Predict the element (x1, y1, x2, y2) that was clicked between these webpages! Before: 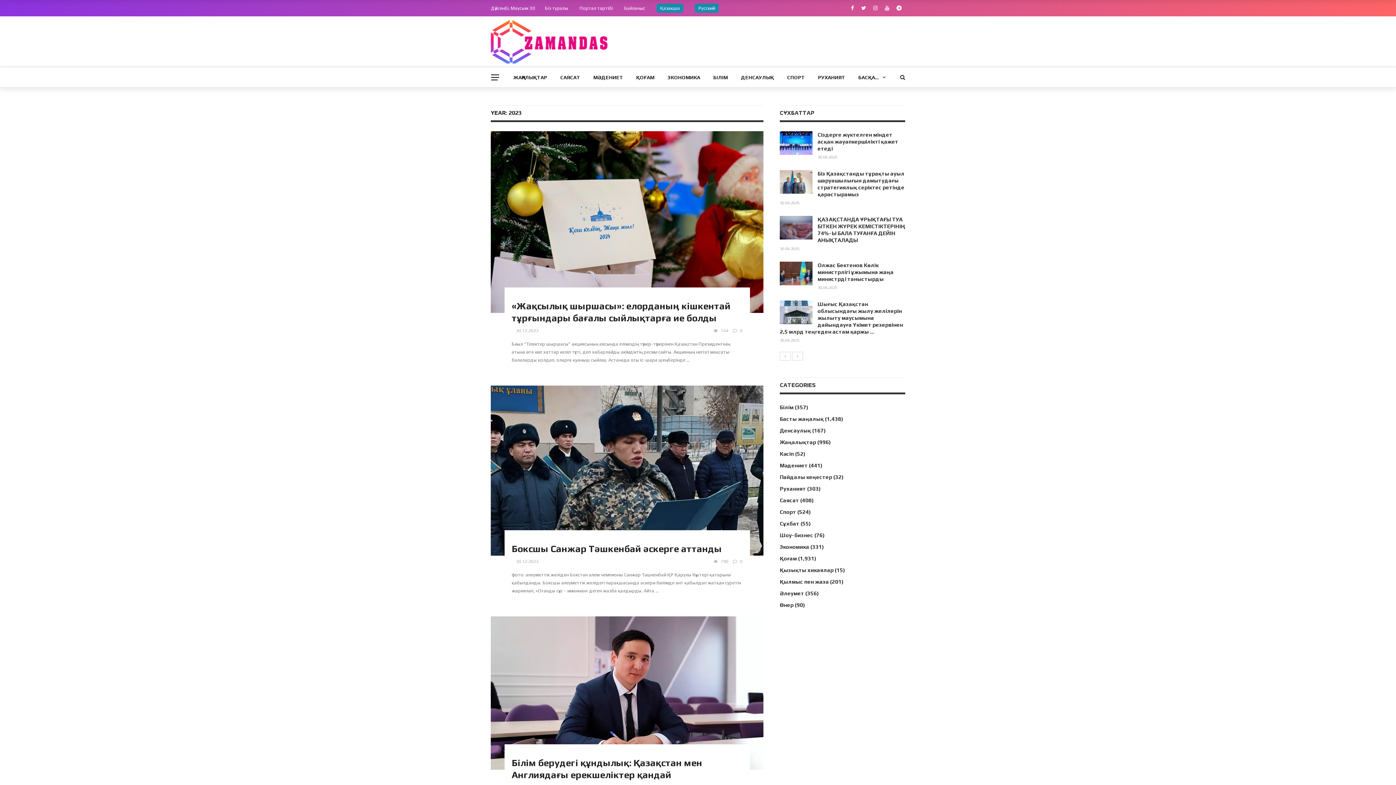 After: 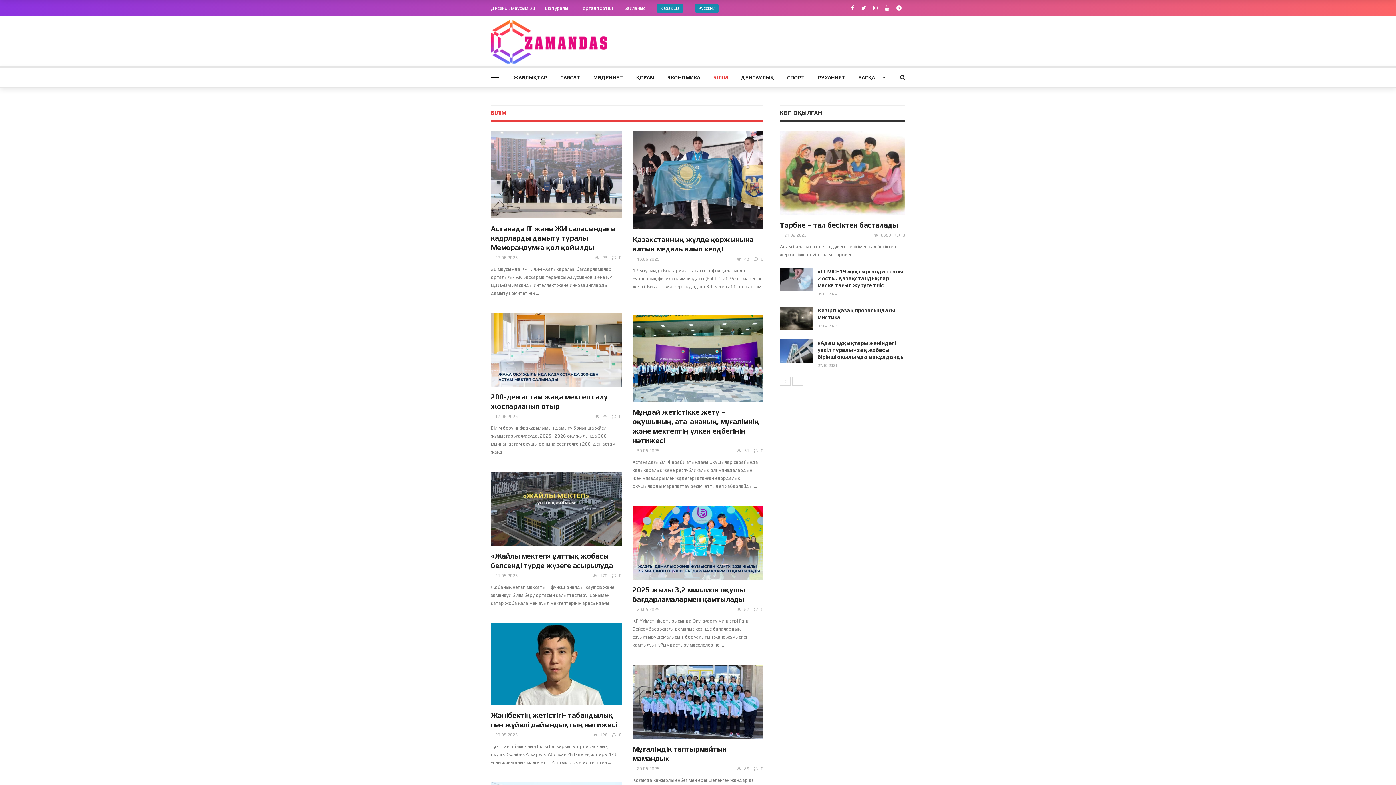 Action: bbox: (706, 67, 734, 87) label: БІЛІМ